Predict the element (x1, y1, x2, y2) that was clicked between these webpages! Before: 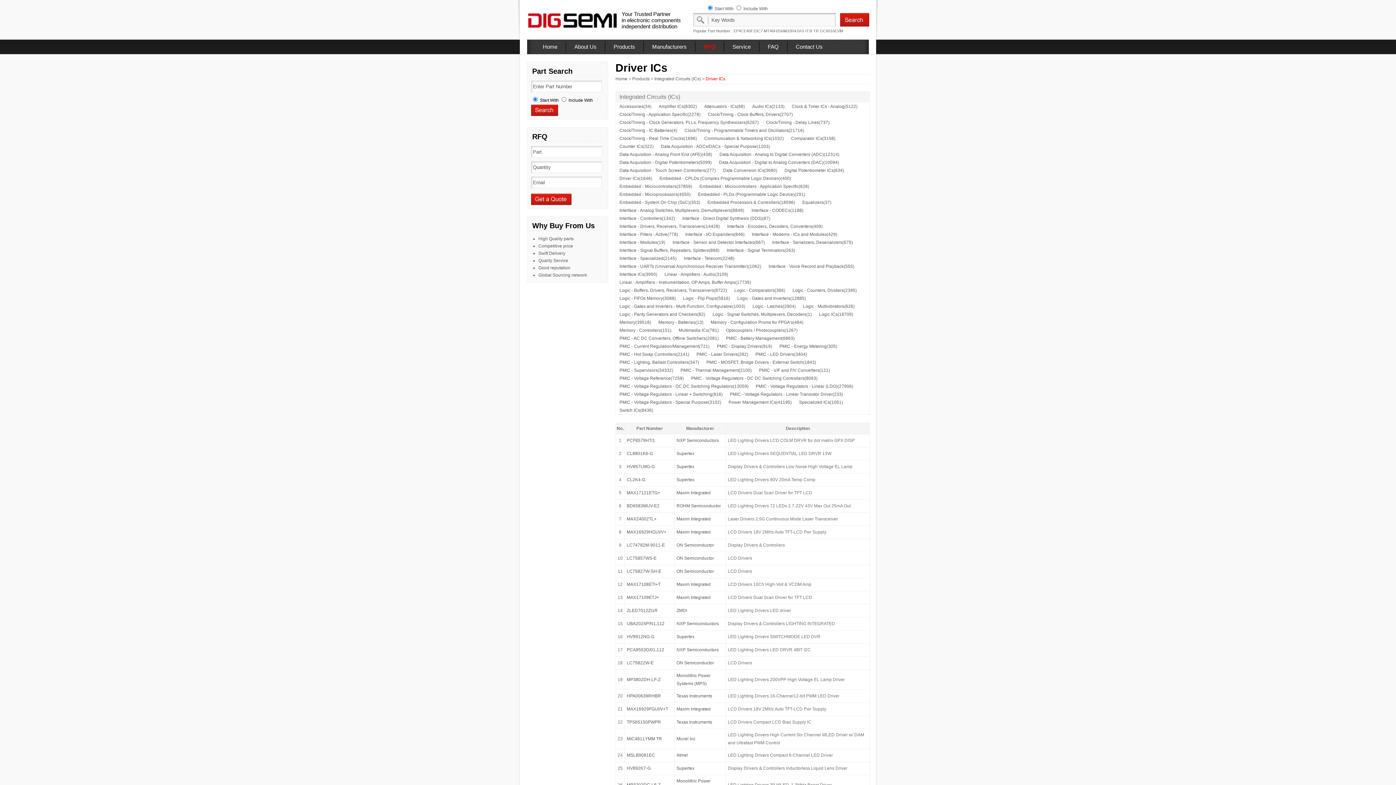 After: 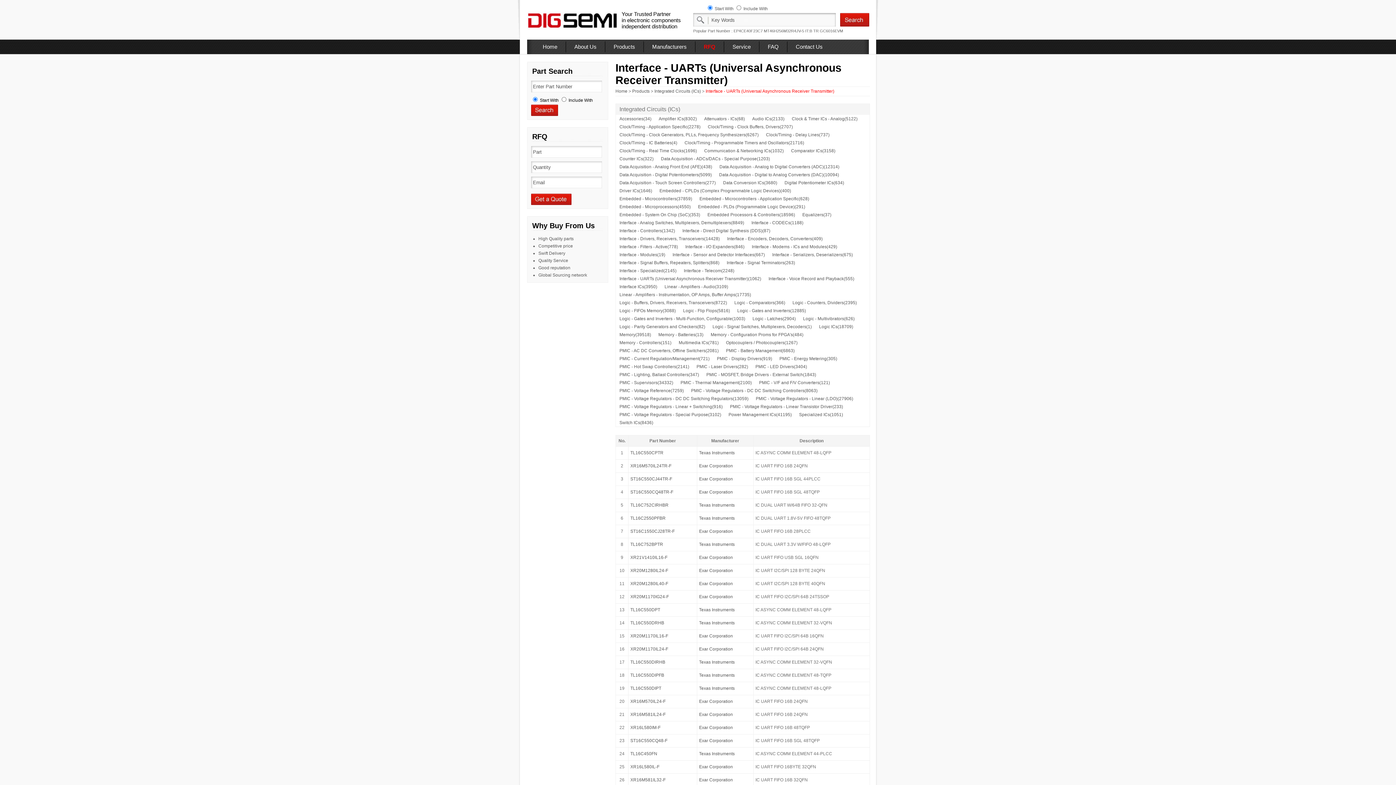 Action: label: Interface - UARTs (Universal Asynchronous Receiver Transmitter)(1062) bbox: (619, 264, 761, 269)